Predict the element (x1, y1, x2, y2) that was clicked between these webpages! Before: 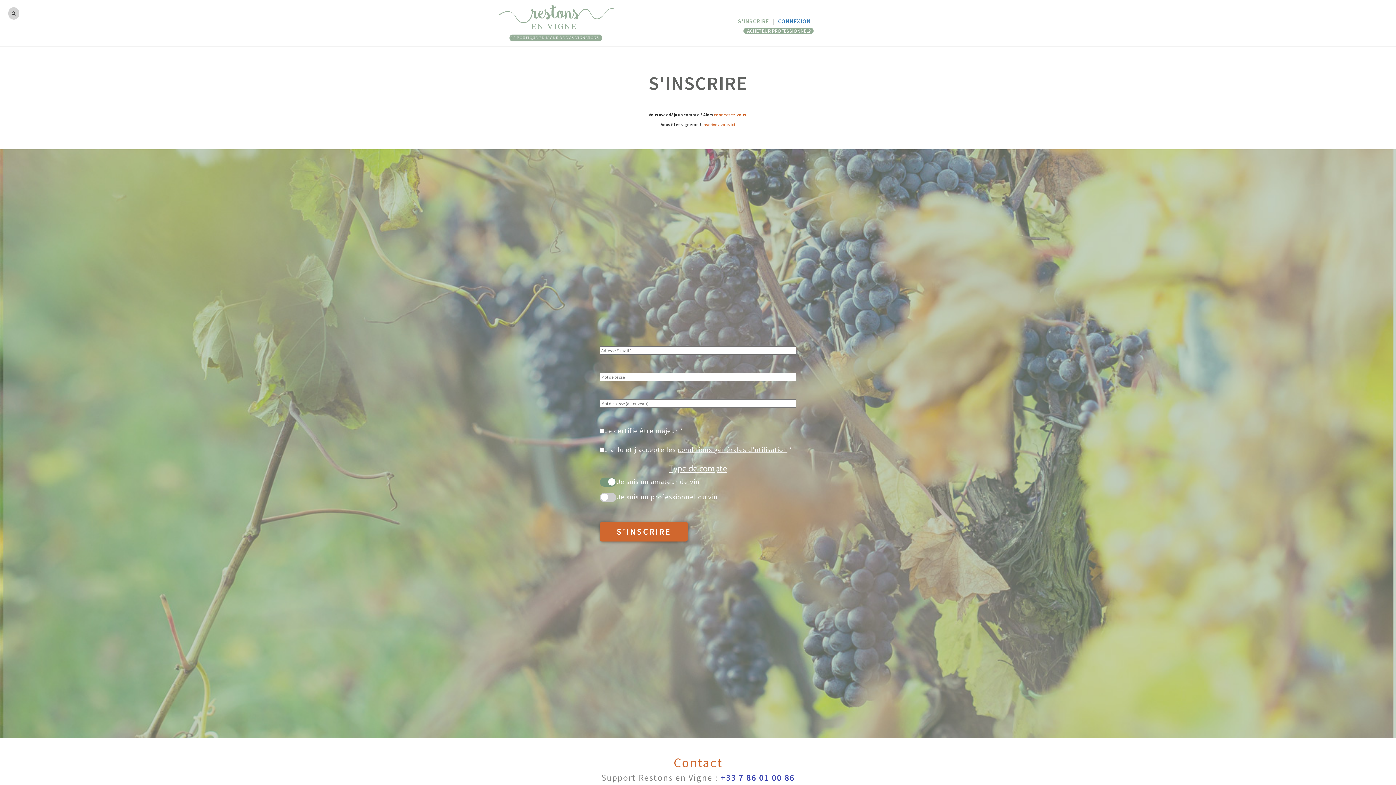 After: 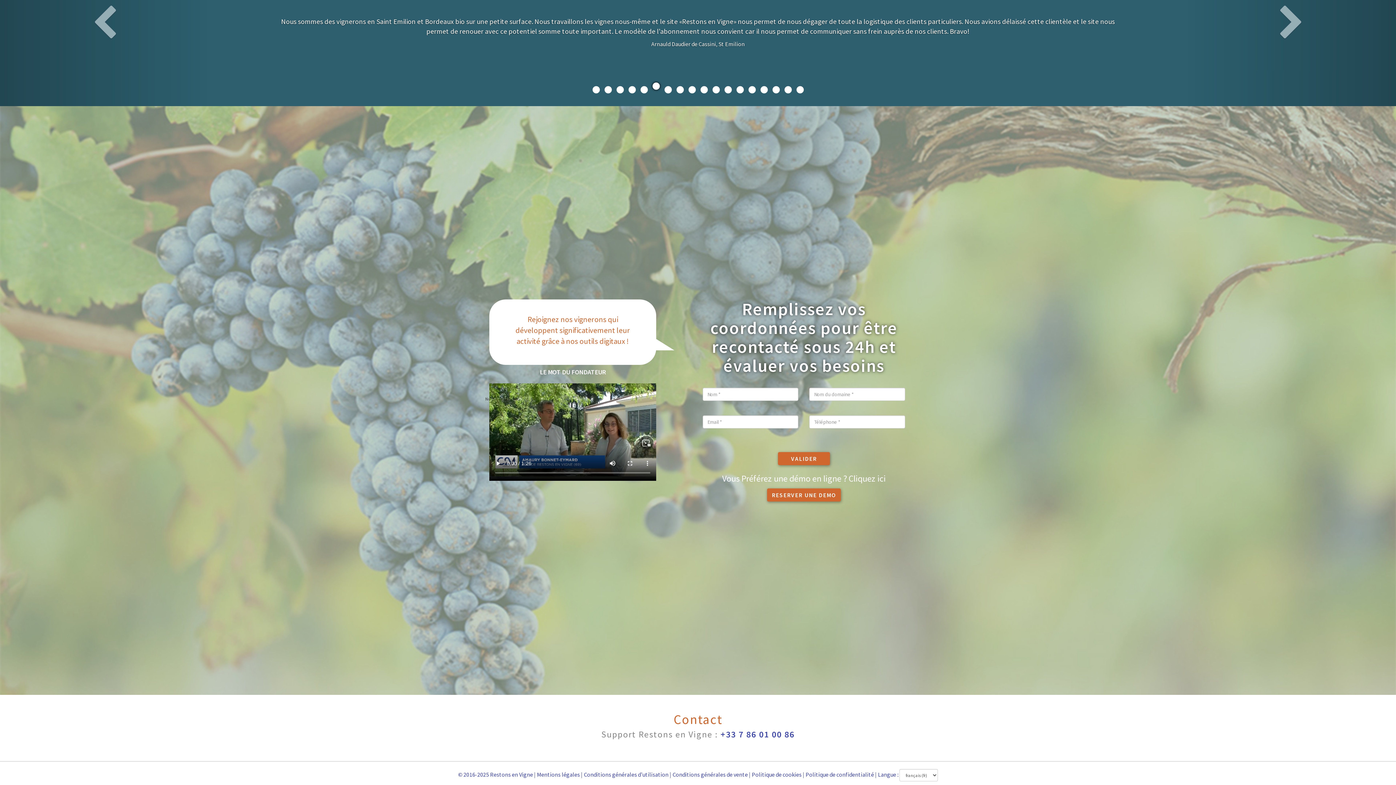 Action: label: Inscrivez vous ici bbox: (702, 121, 735, 127)